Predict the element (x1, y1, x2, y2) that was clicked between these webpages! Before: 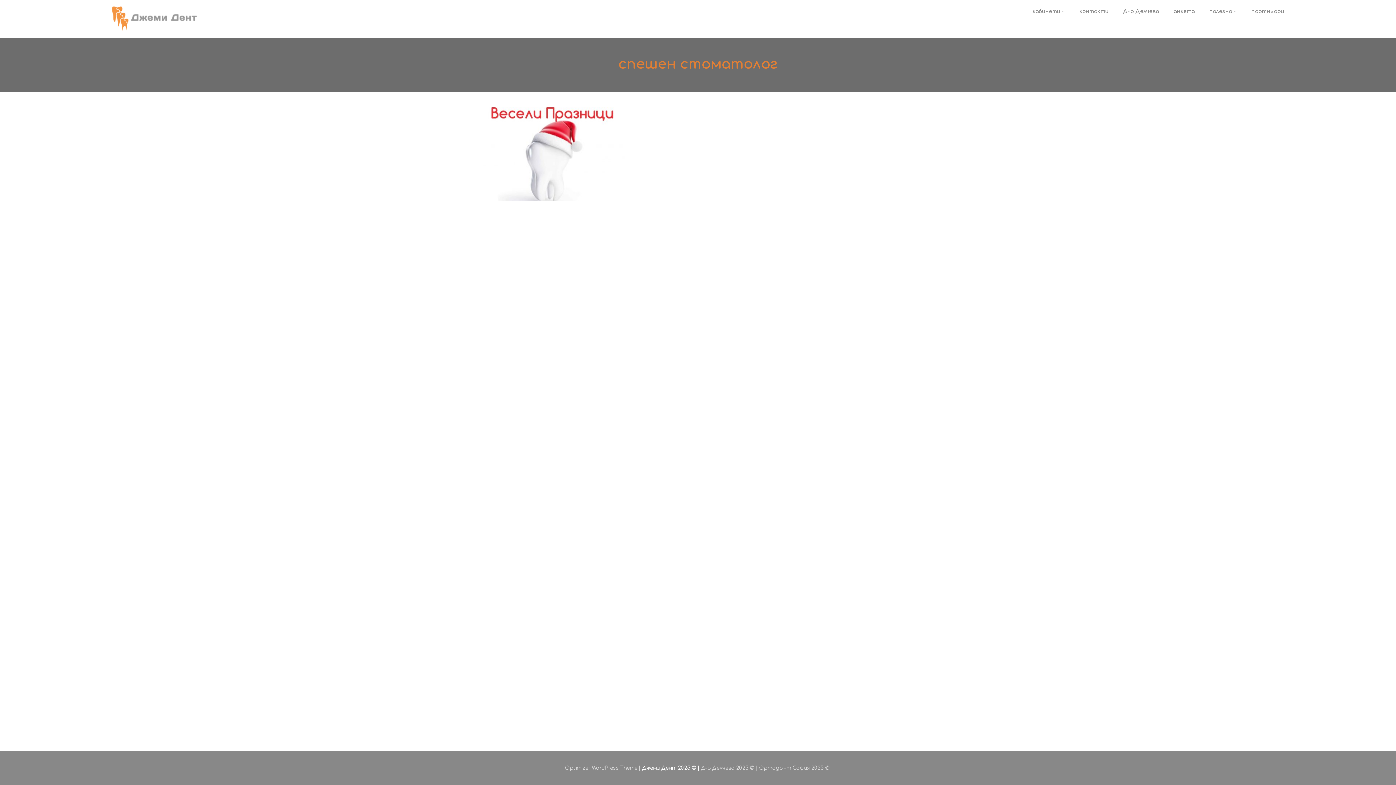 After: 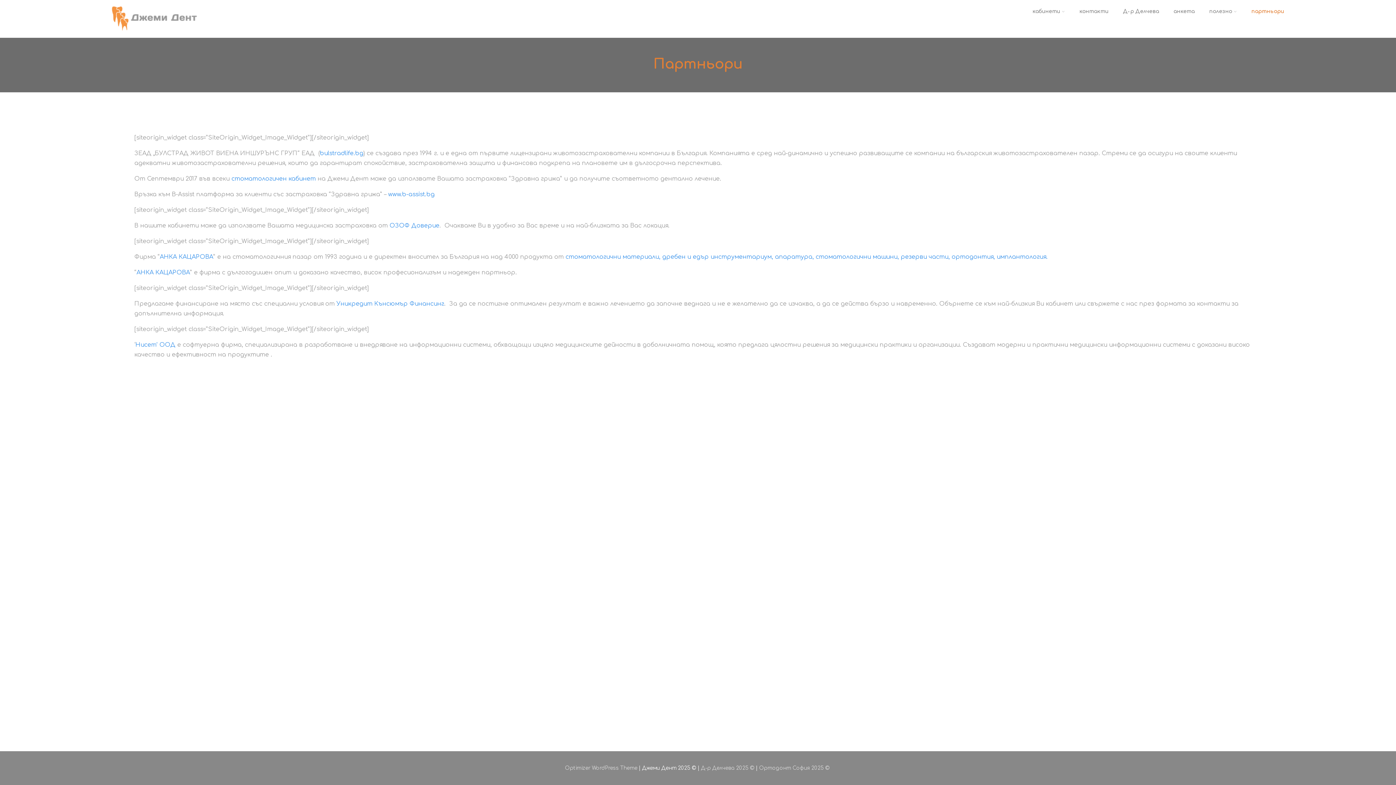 Action: bbox: (1244, 1, 1291, 21) label: партньори